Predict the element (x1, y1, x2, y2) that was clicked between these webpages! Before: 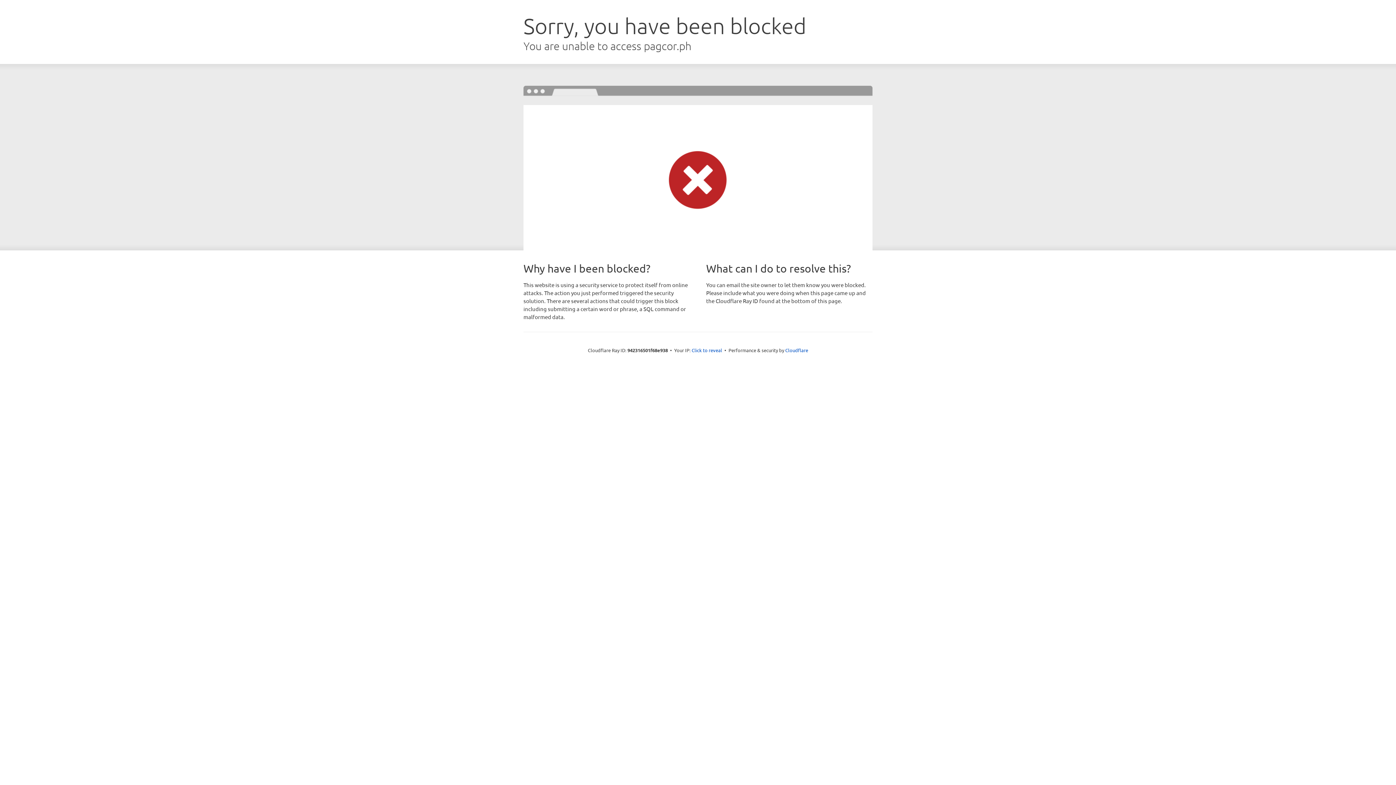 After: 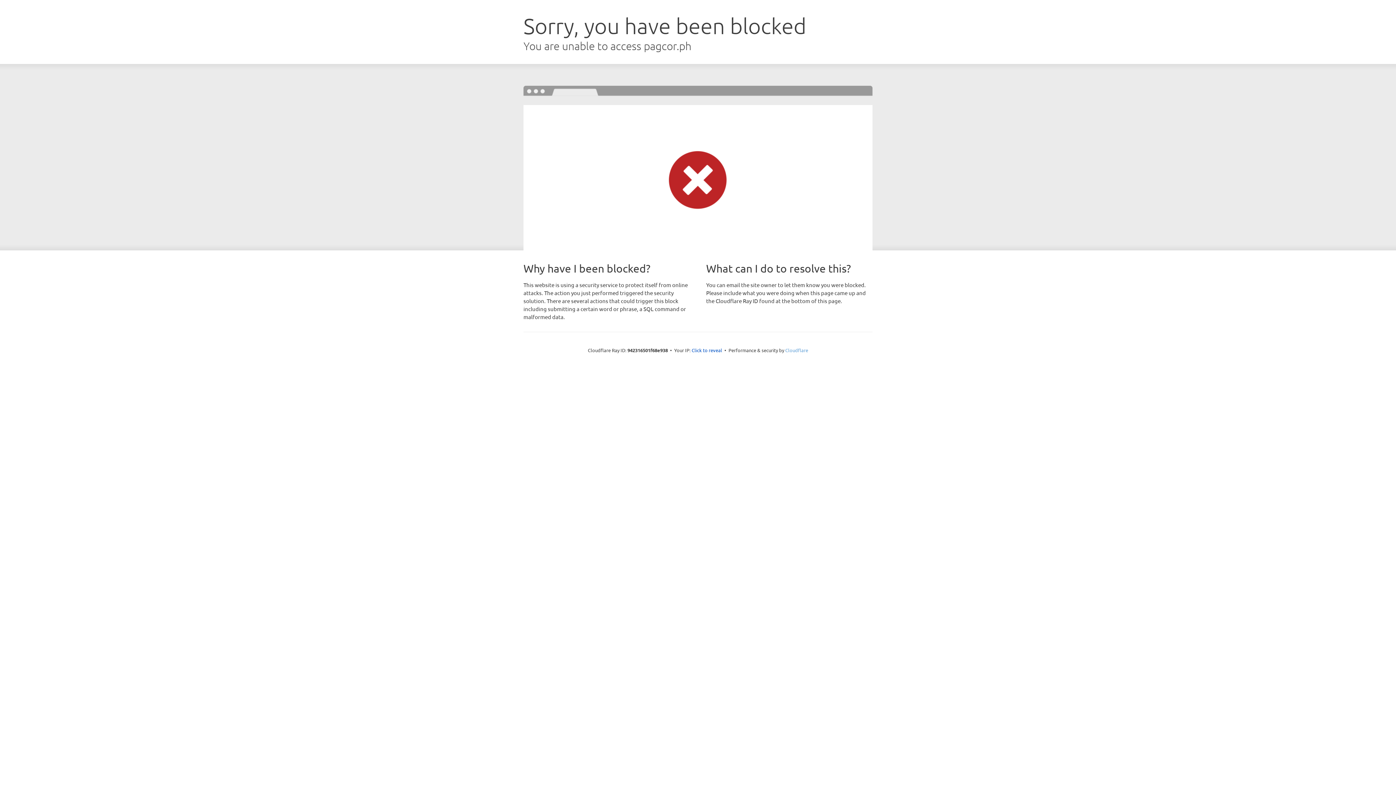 Action: bbox: (785, 347, 808, 353) label: Cloudflare